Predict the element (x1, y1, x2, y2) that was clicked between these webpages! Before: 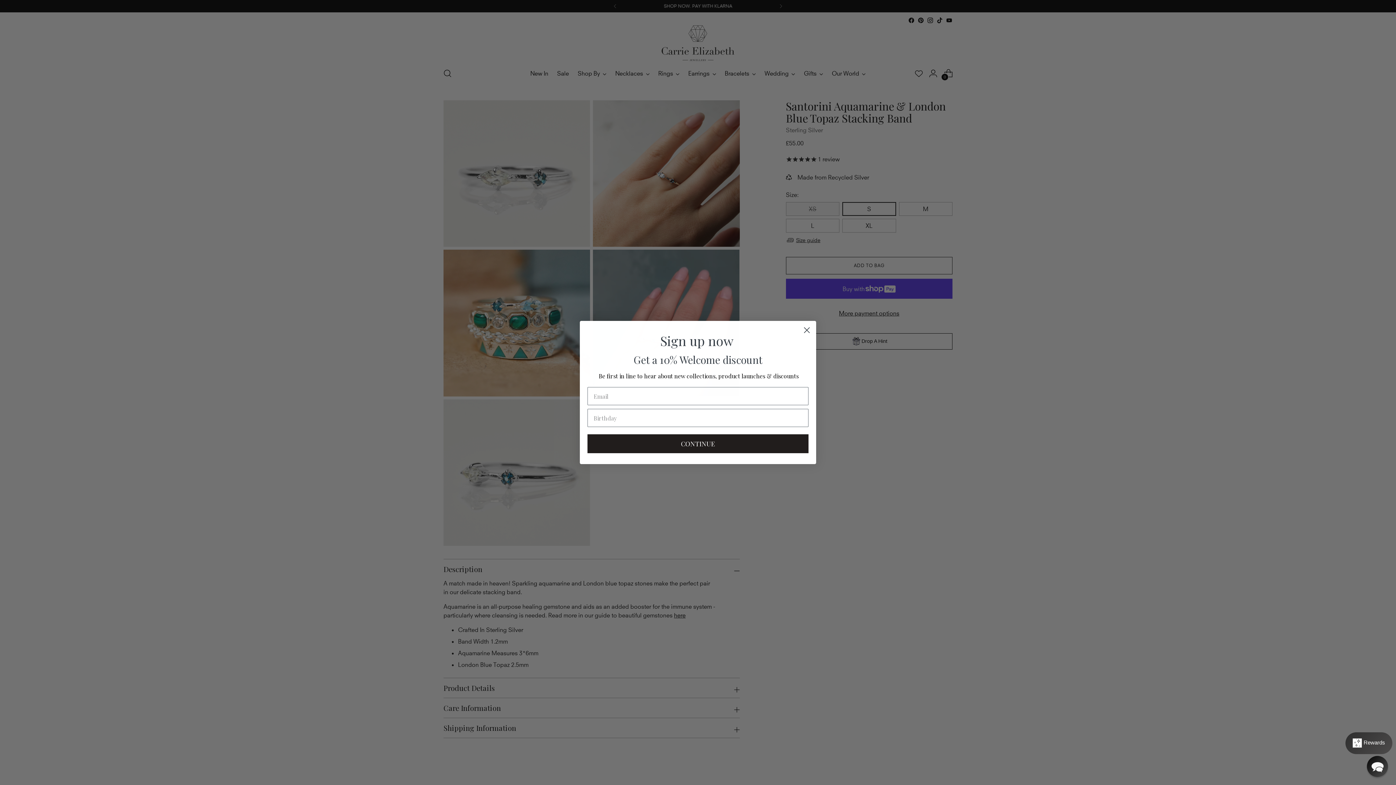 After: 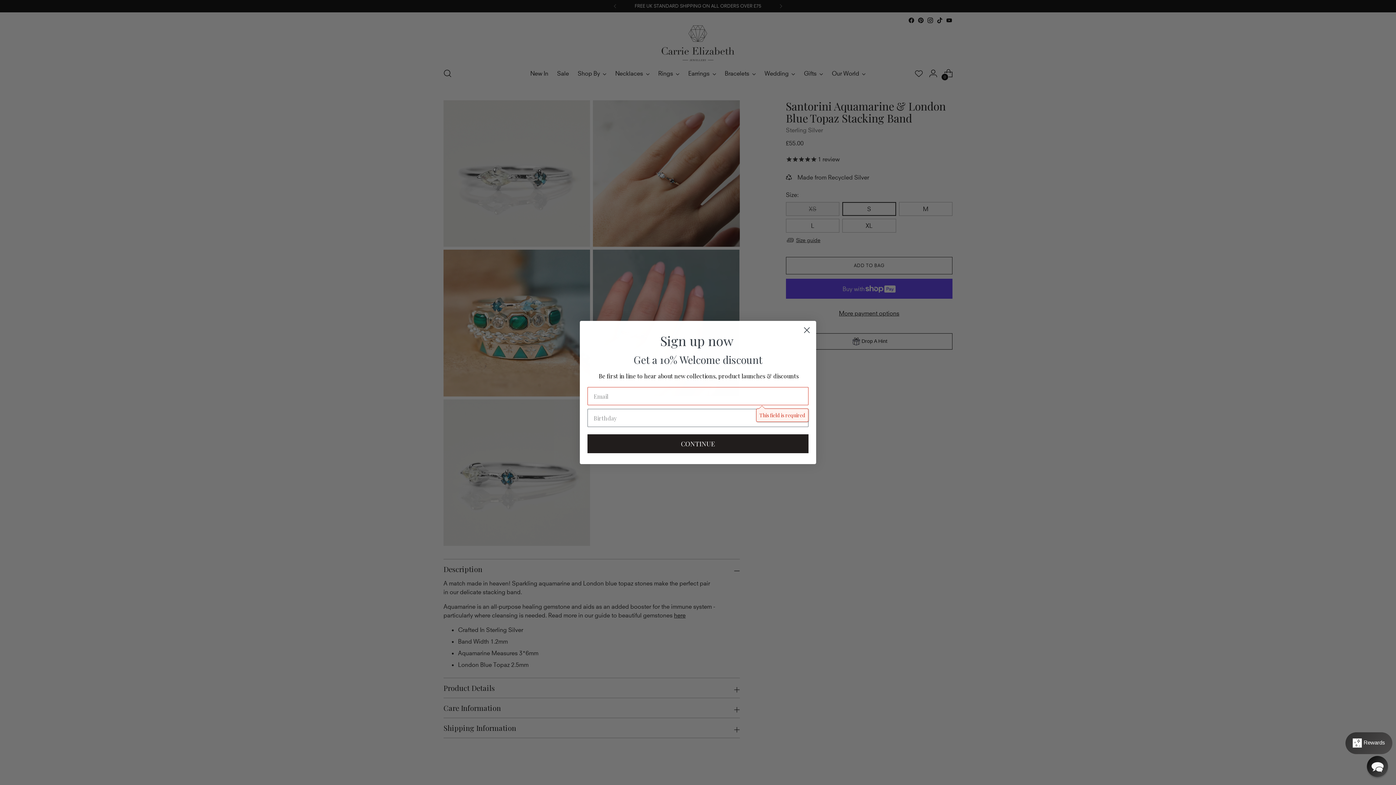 Action: label: CONTINUE bbox: (587, 434, 808, 453)